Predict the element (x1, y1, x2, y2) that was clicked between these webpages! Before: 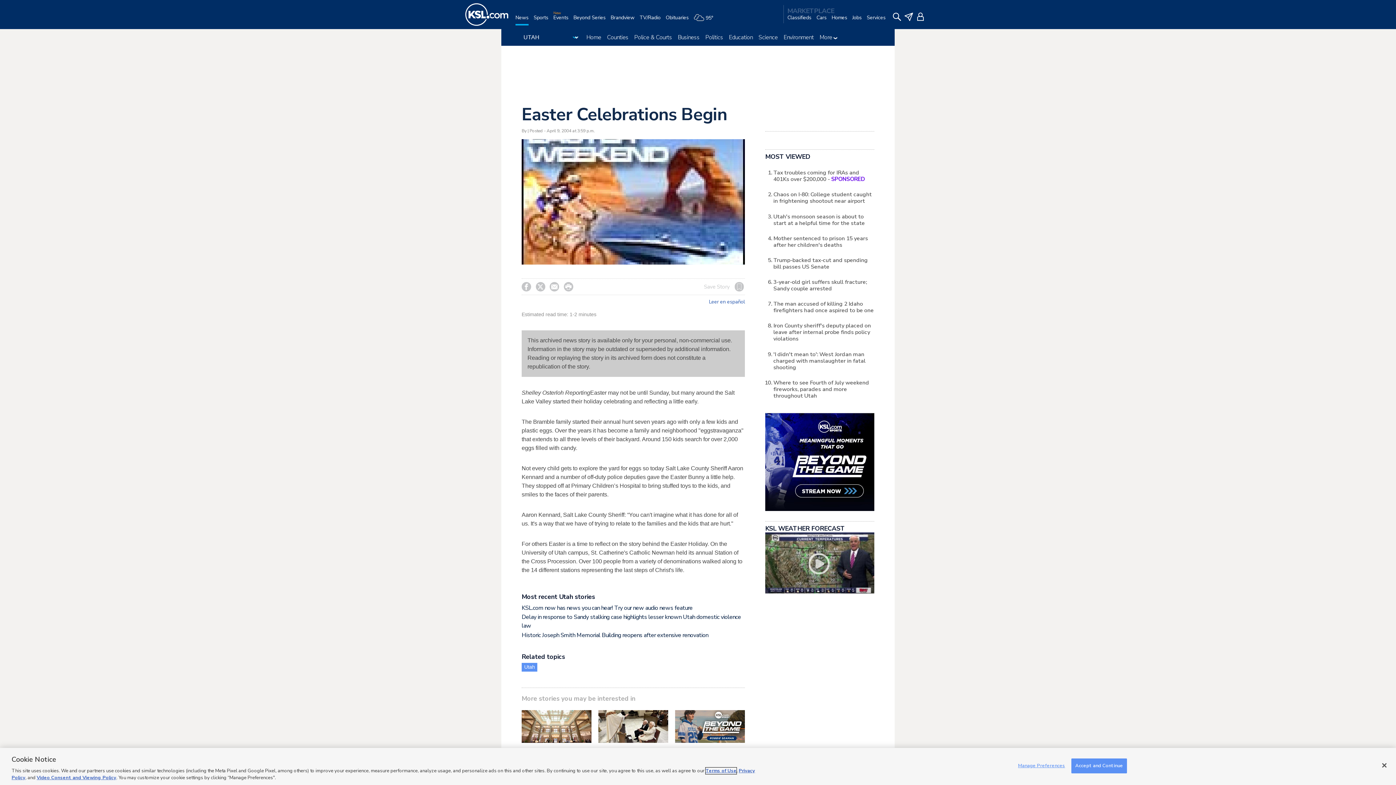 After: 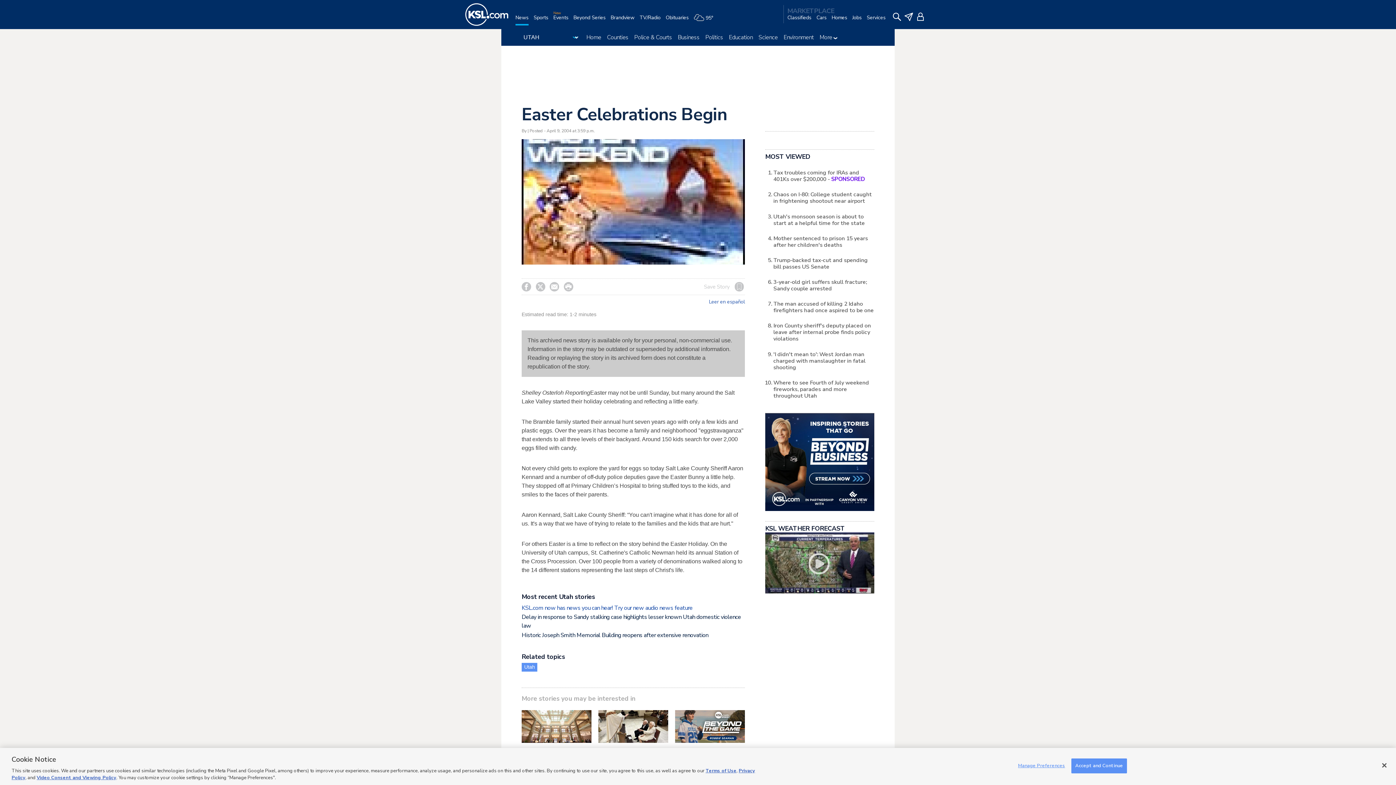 Action: label: KSL.com now has news you can hear! Try our new audio news feature bbox: (521, 604, 692, 612)